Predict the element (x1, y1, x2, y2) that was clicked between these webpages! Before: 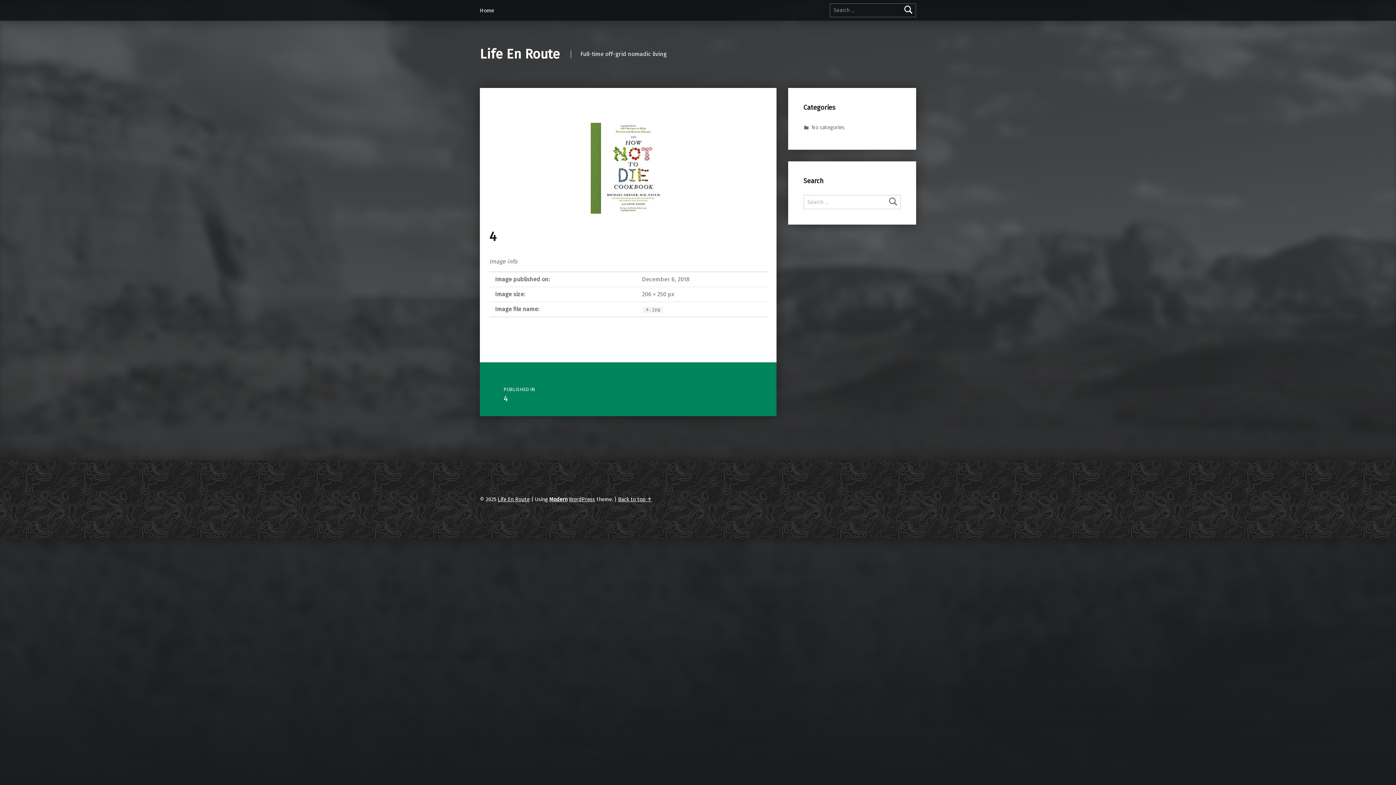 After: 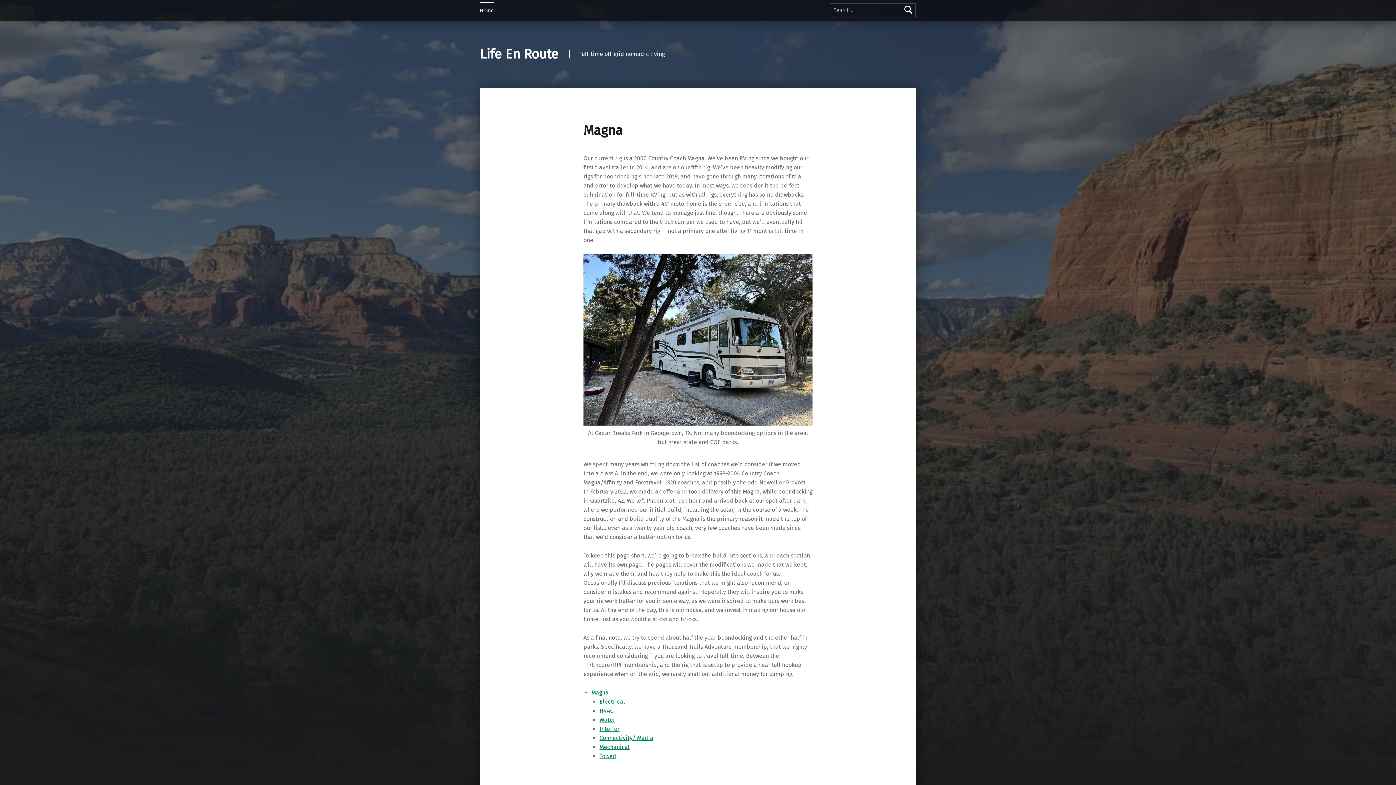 Action: label: Life En Route bbox: (480, 46, 560, 62)